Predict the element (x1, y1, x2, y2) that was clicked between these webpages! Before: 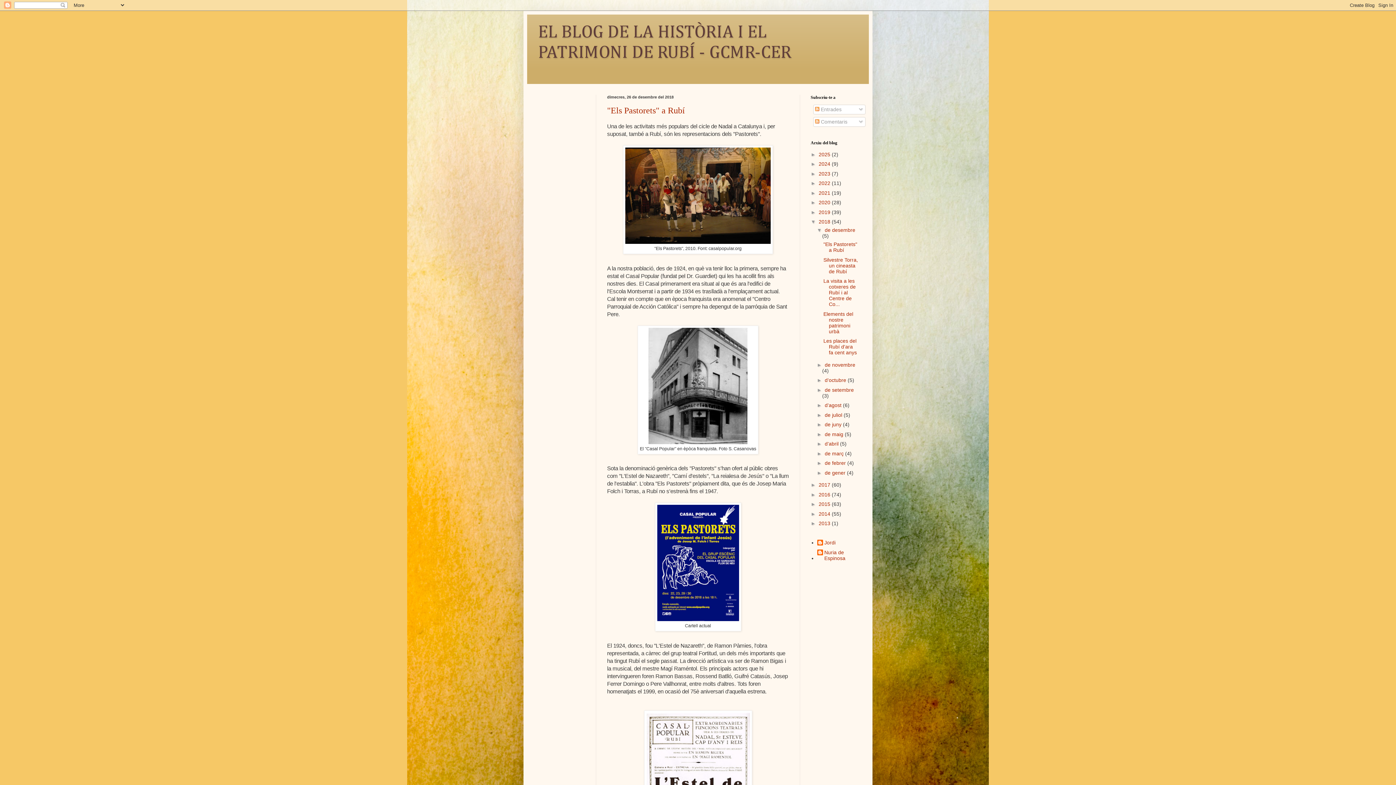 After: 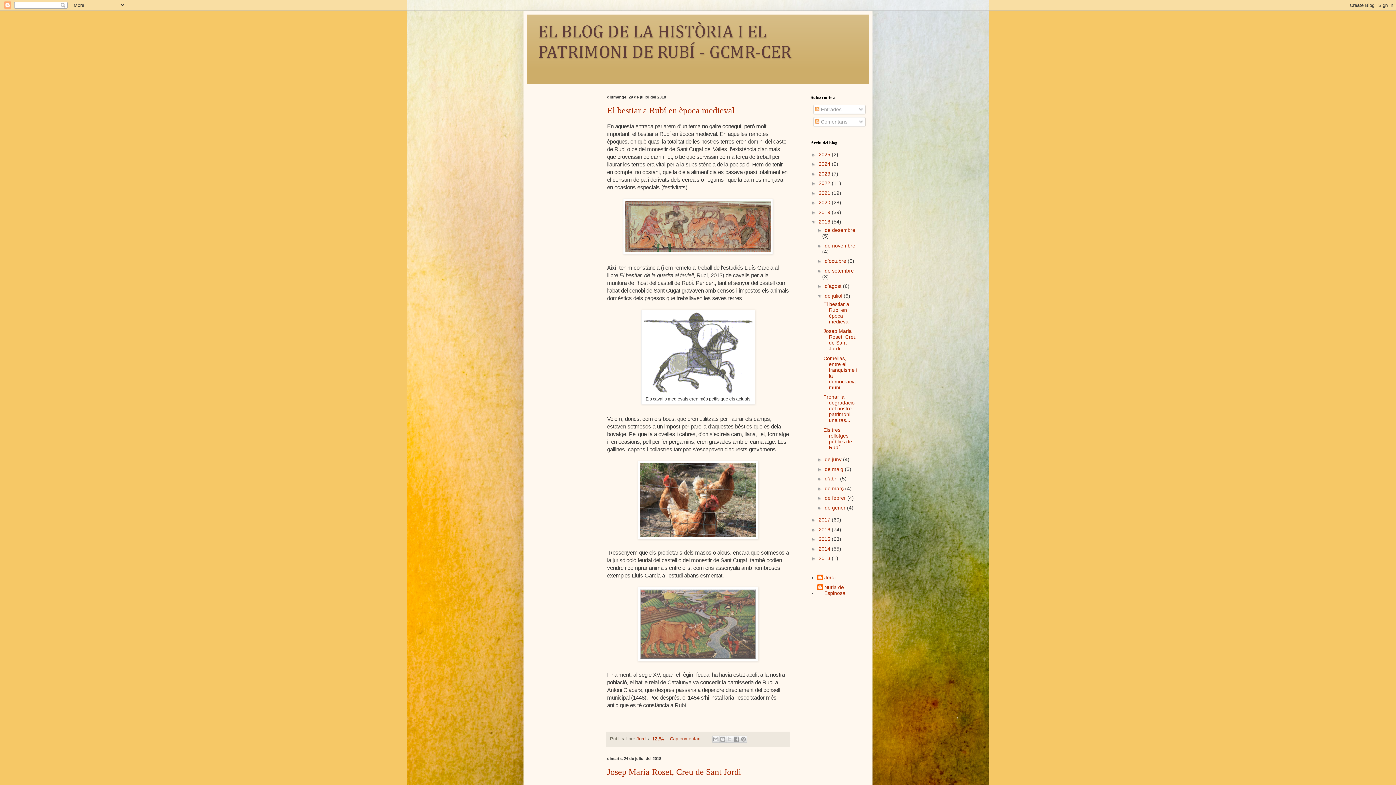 Action: label: de juliol  bbox: (825, 412, 843, 418)